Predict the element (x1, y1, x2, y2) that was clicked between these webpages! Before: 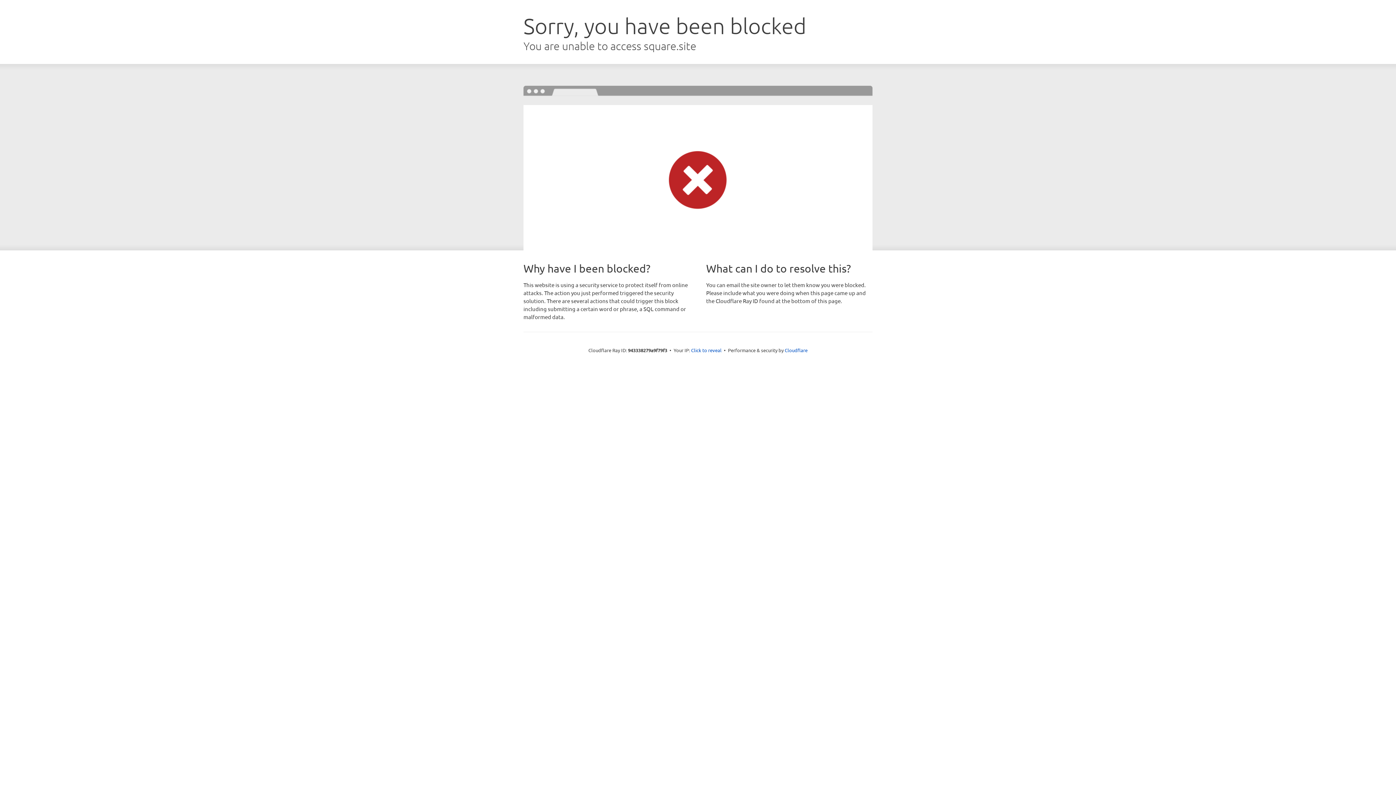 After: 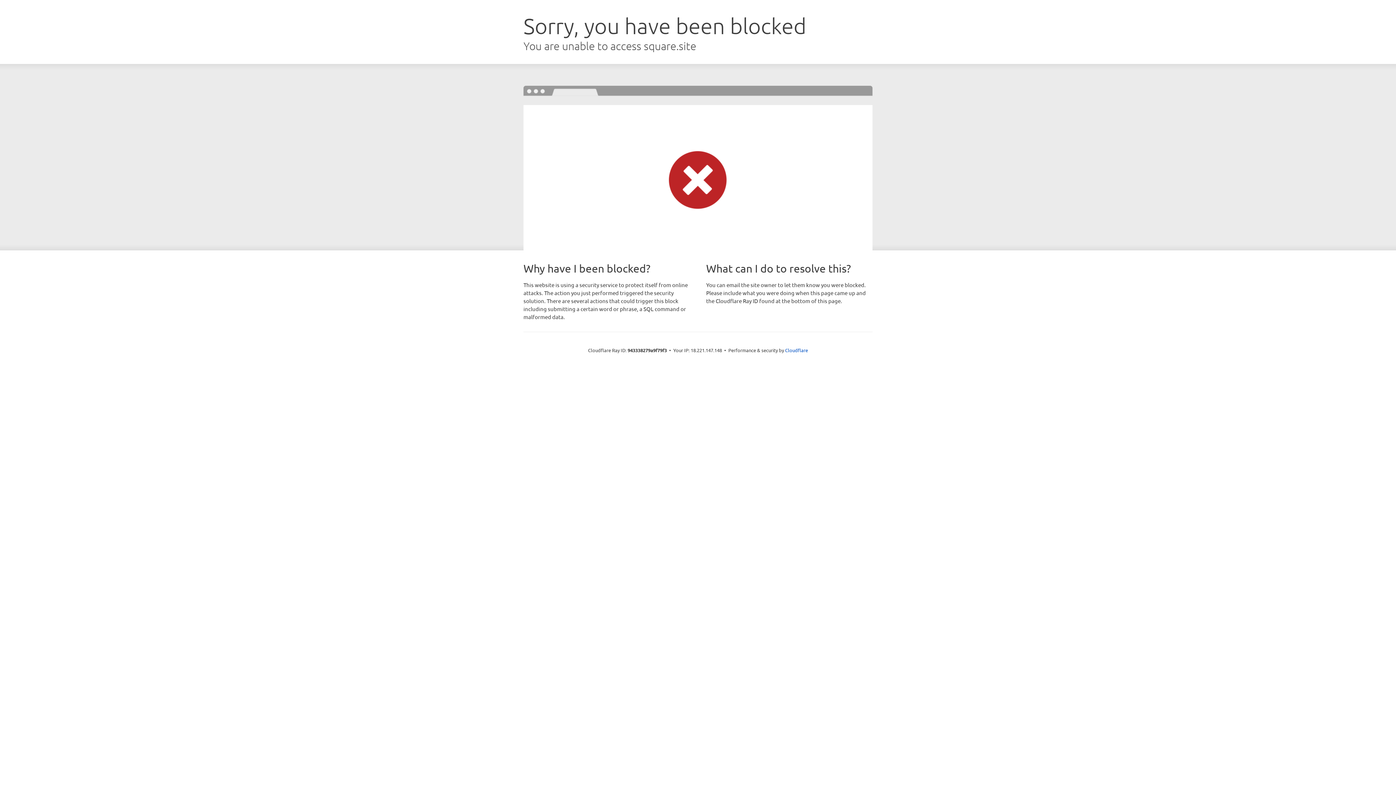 Action: label: Click to reveal bbox: (691, 346, 721, 353)